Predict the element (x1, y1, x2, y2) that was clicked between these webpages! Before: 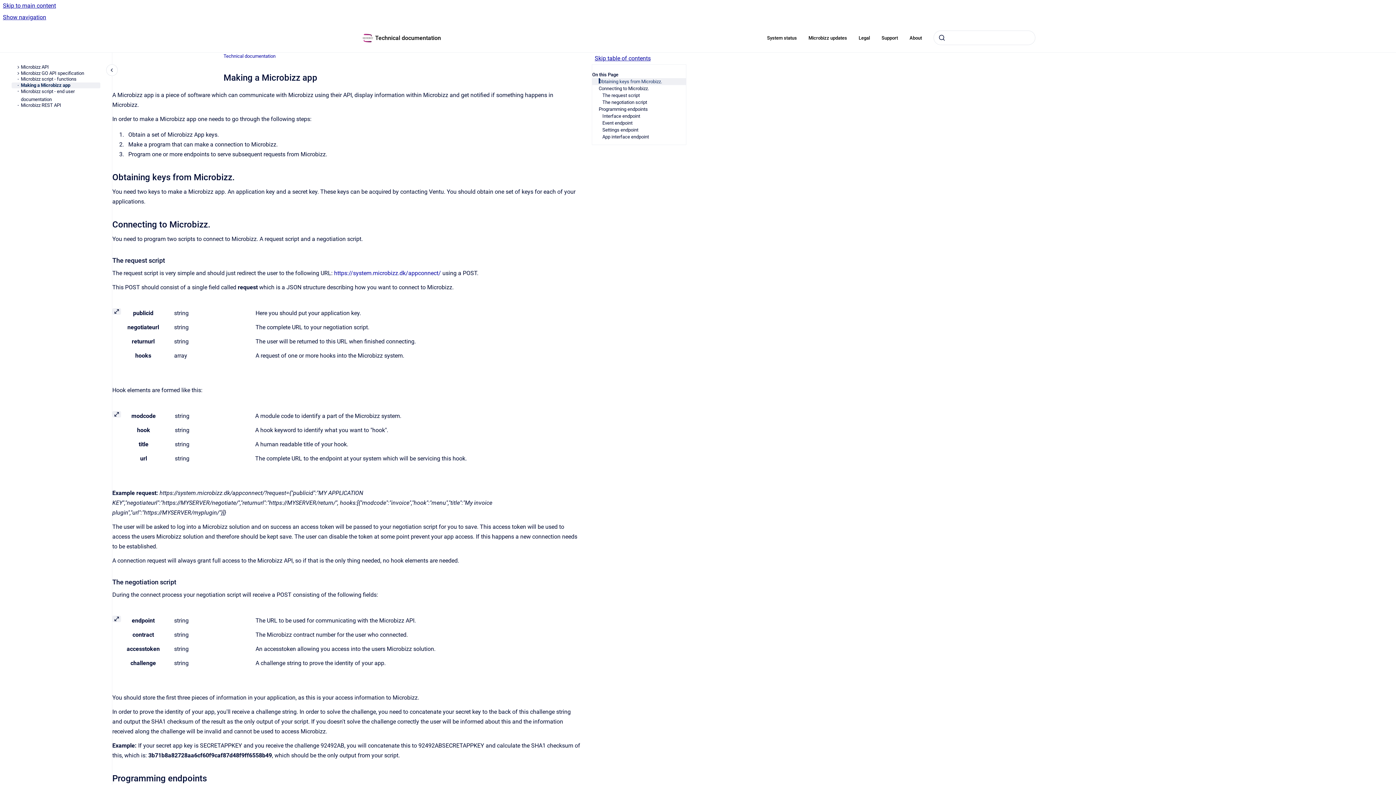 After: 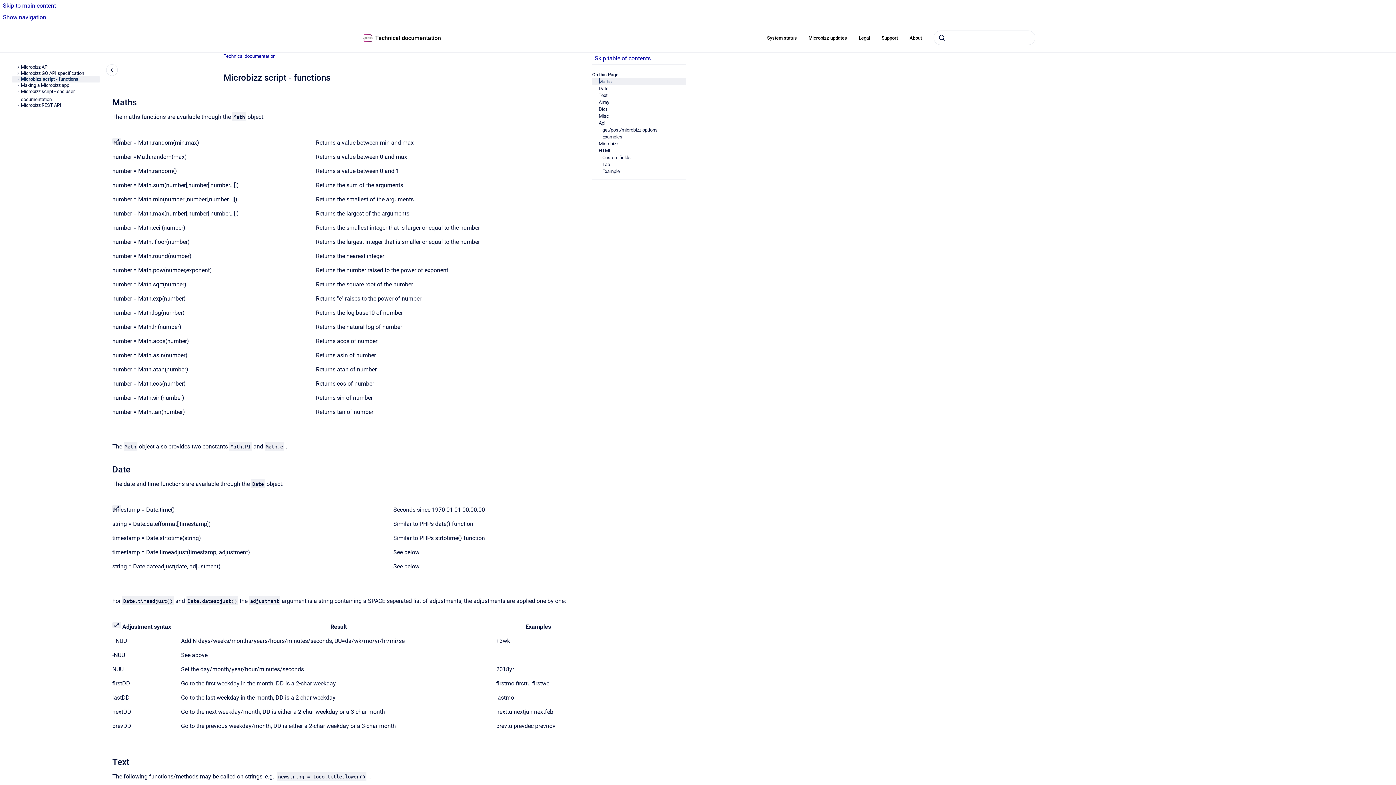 Action: label: Microbizz script - functions bbox: (20, 76, 100, 82)